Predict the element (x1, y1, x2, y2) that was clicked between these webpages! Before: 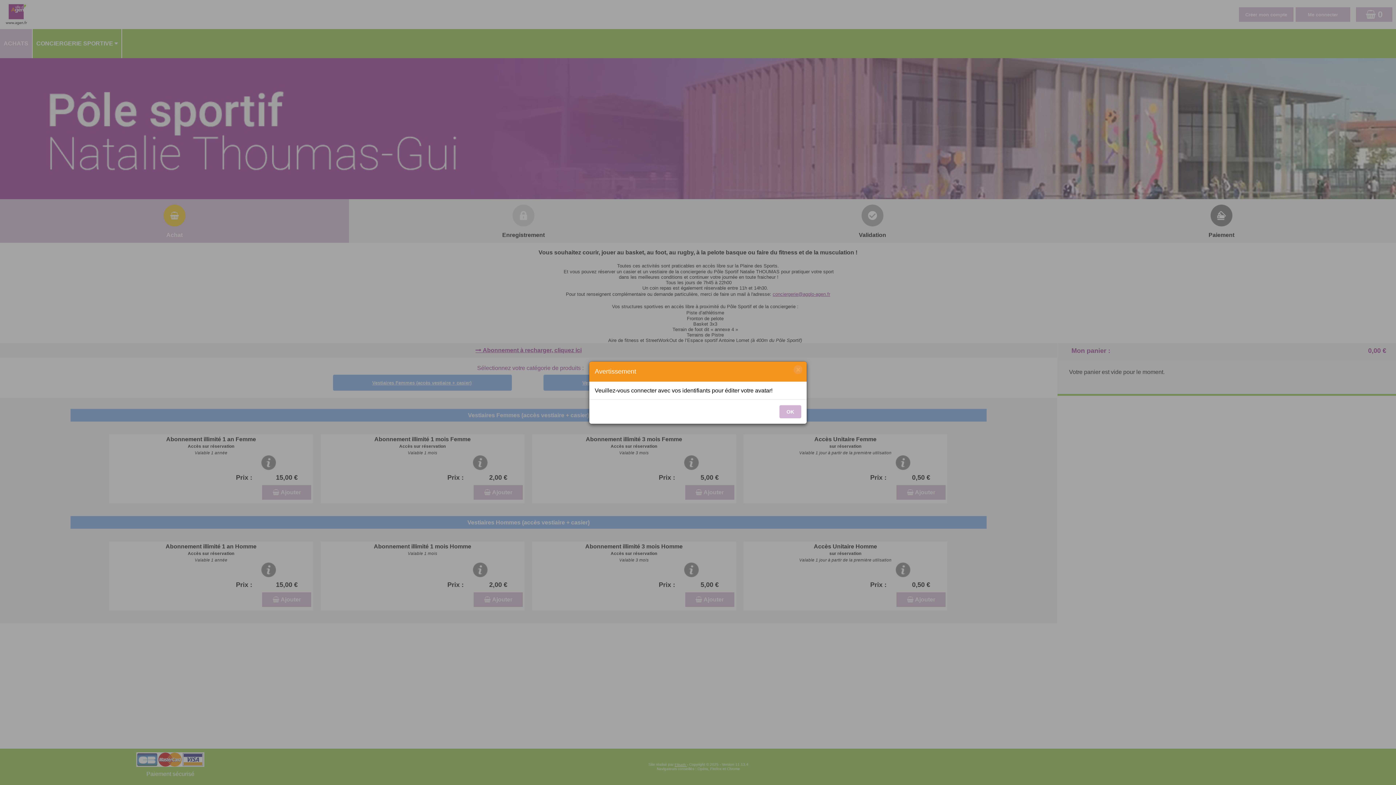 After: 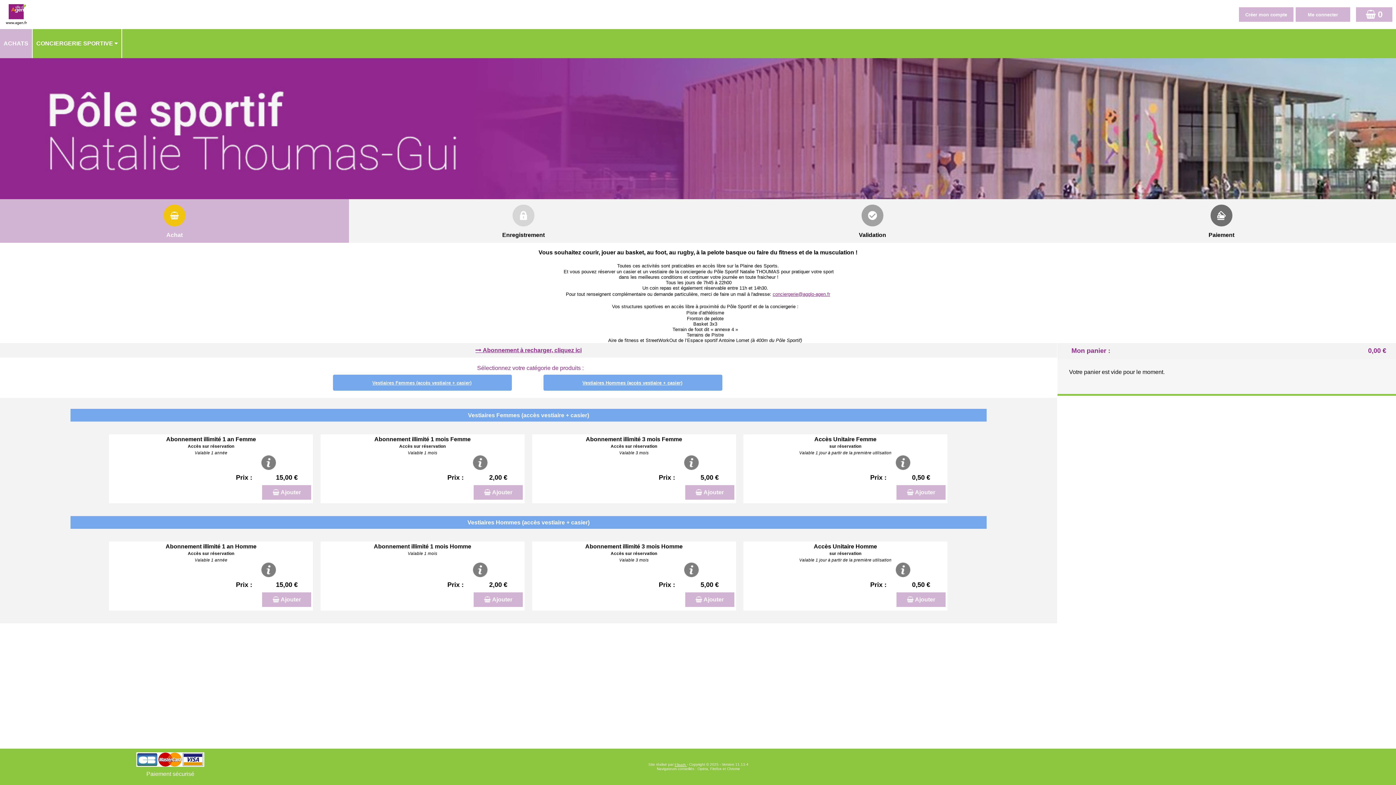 Action: label: × bbox: (793, 365, 802, 374)